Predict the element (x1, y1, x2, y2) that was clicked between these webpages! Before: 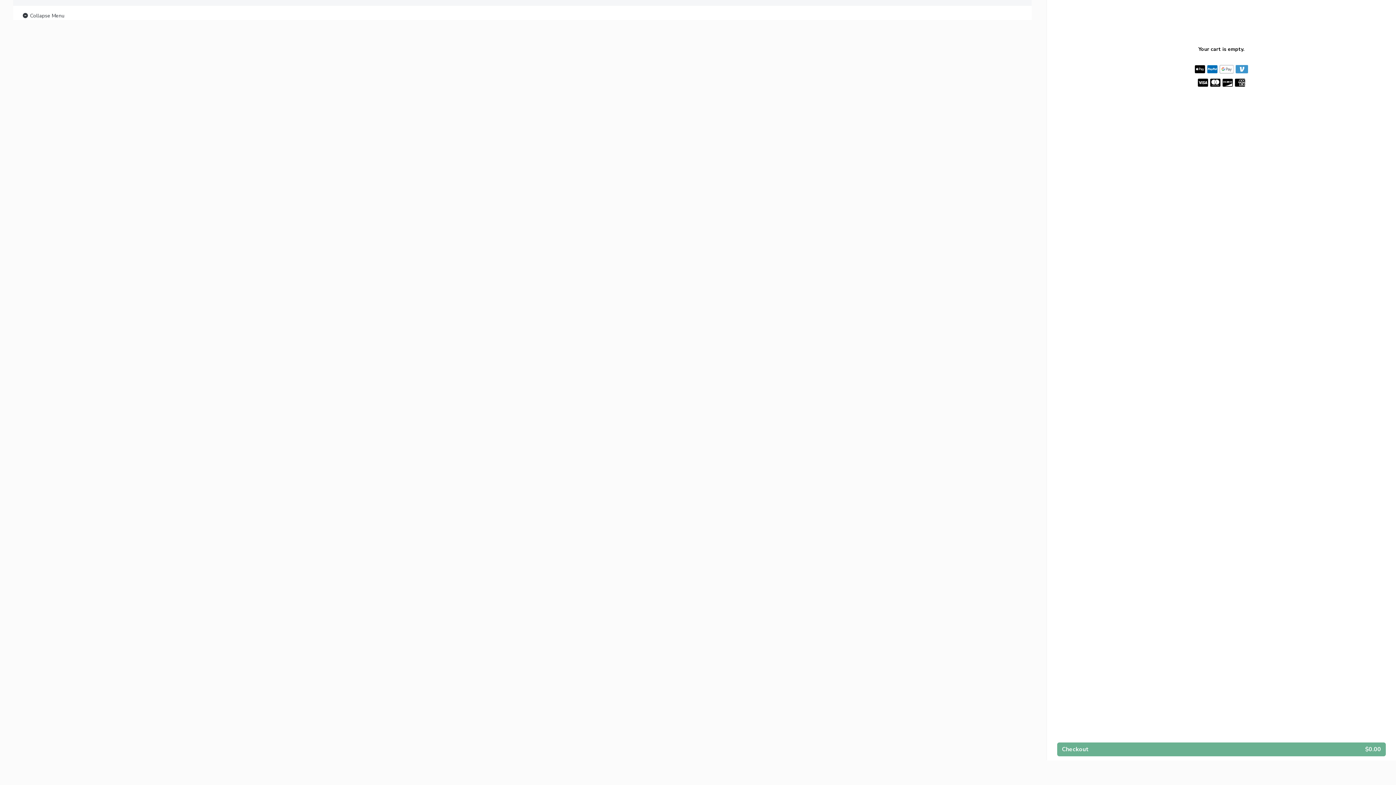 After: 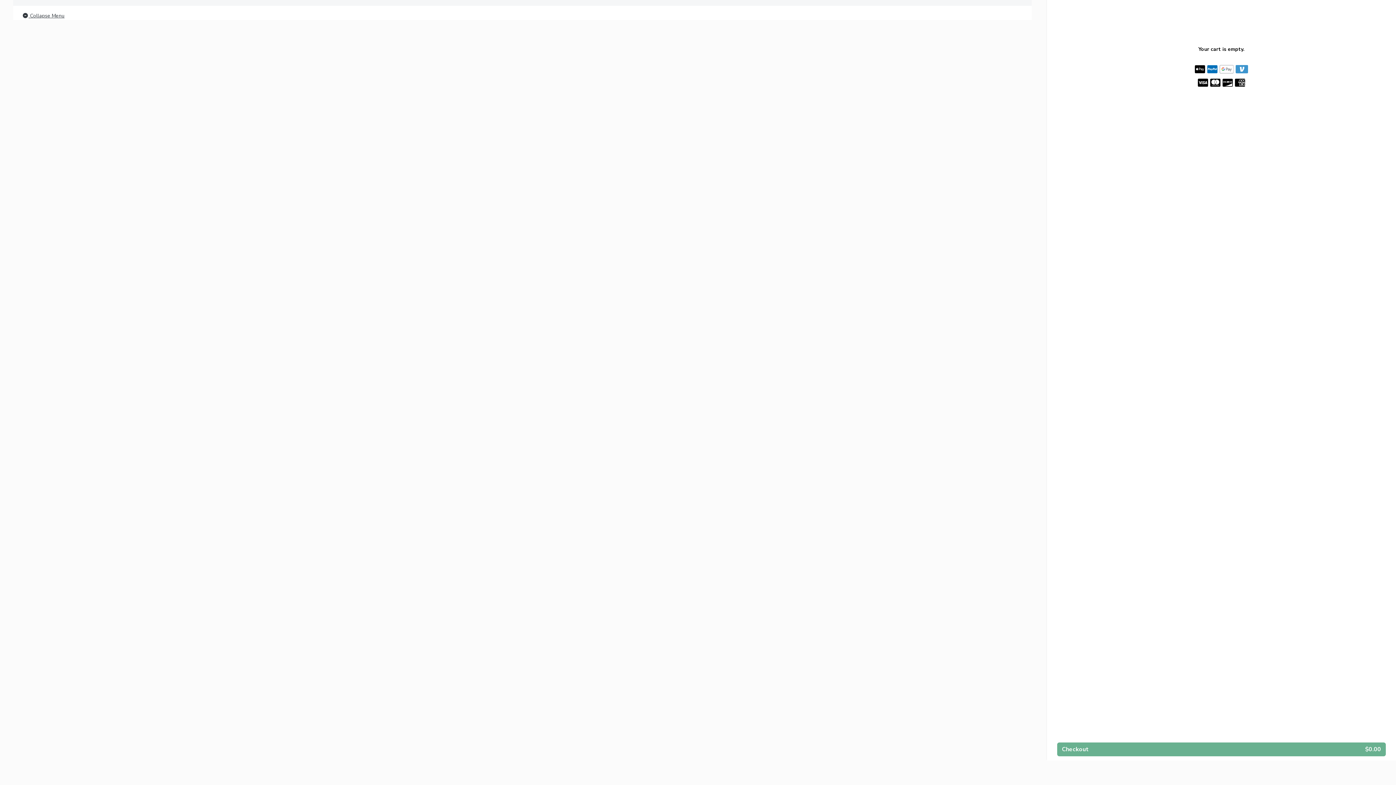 Action: label:  Collapse Menu bbox: (21, 11, 64, 20)